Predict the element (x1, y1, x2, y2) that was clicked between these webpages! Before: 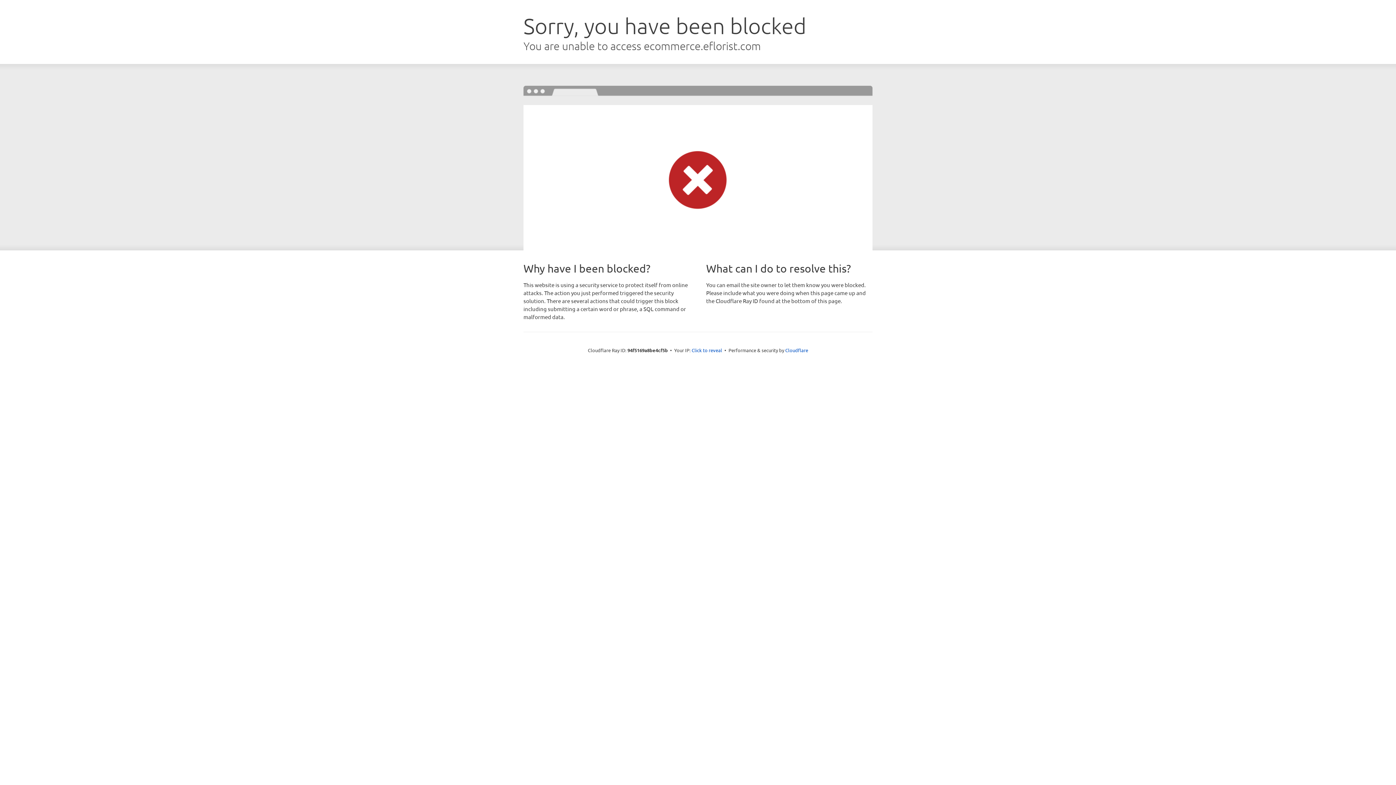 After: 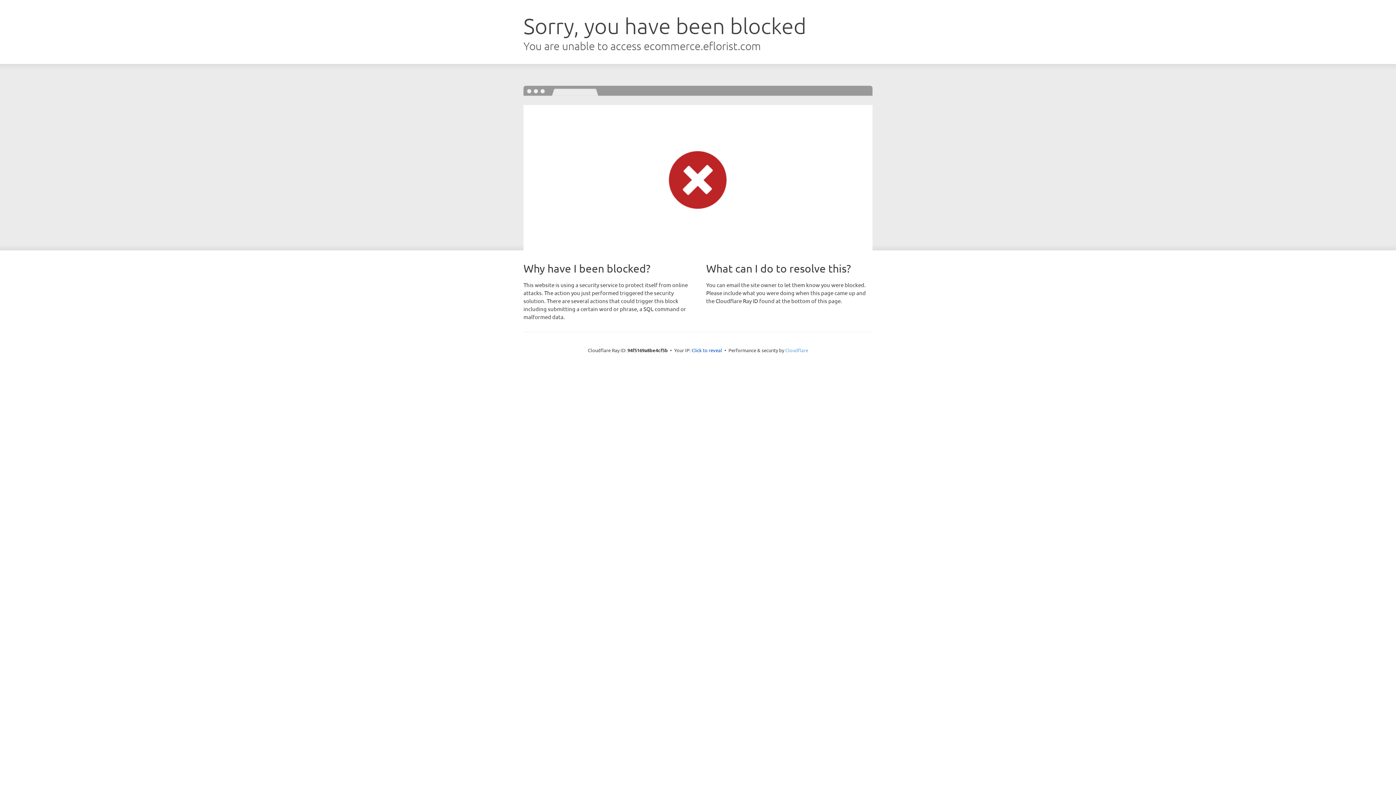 Action: bbox: (785, 347, 808, 353) label: Cloudflare